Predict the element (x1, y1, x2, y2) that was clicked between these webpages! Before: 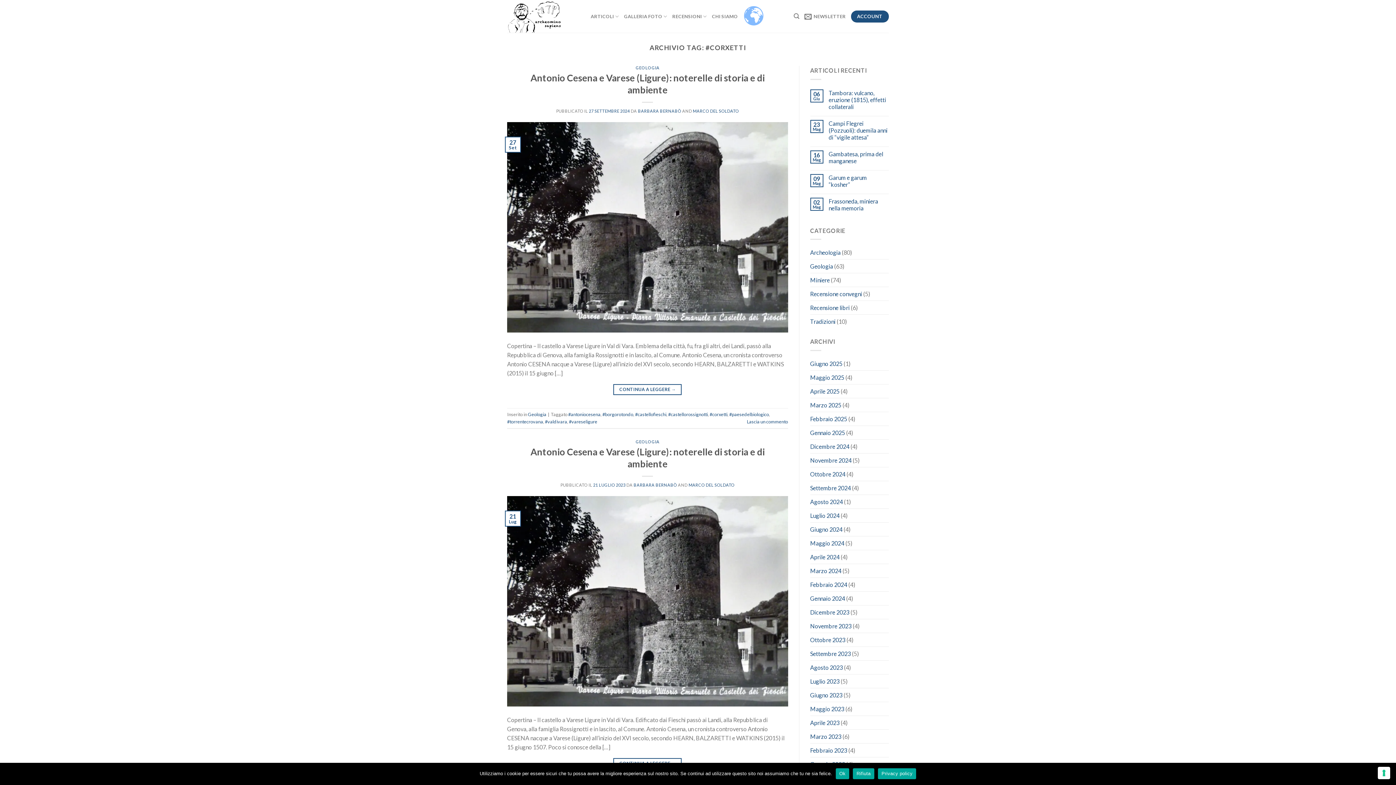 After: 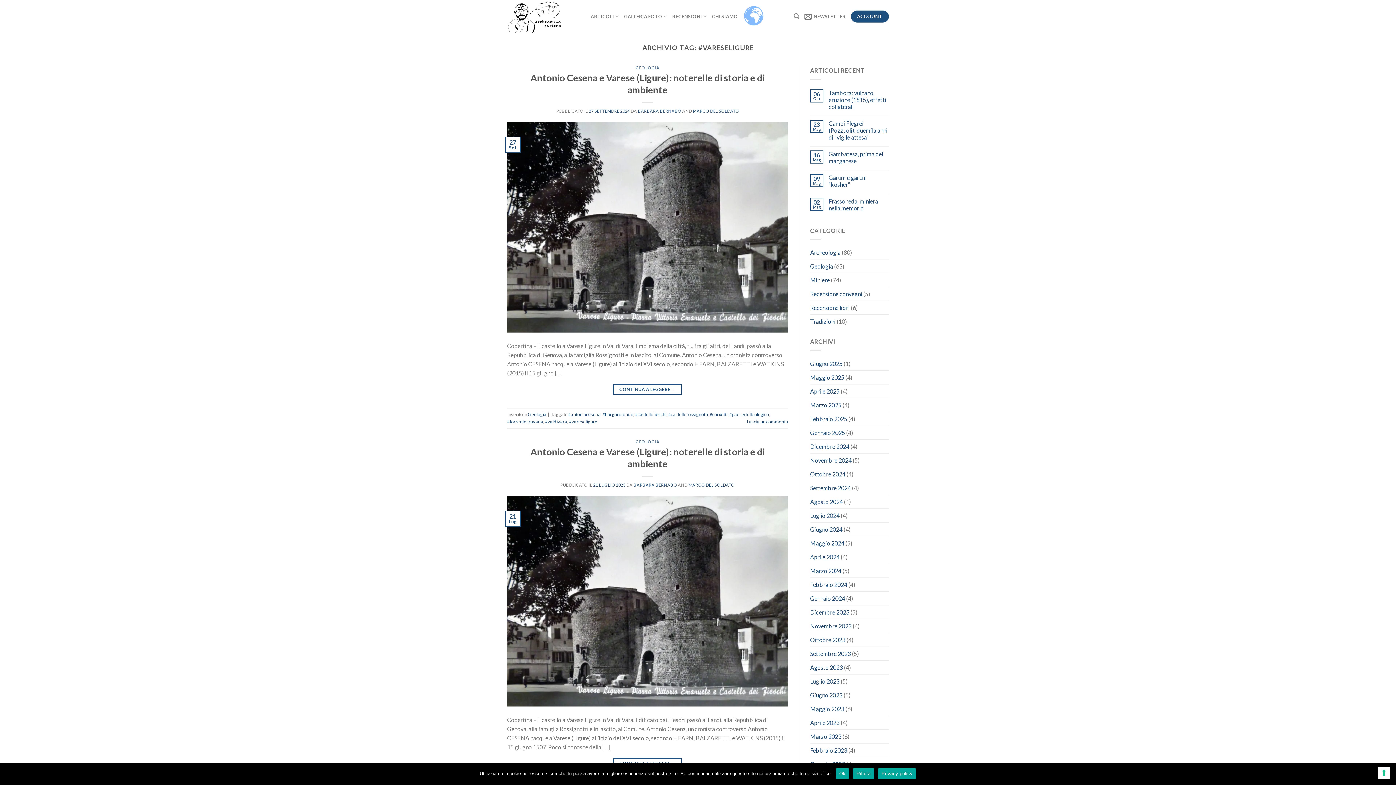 Action: bbox: (569, 419, 597, 424) label: #vareseligure